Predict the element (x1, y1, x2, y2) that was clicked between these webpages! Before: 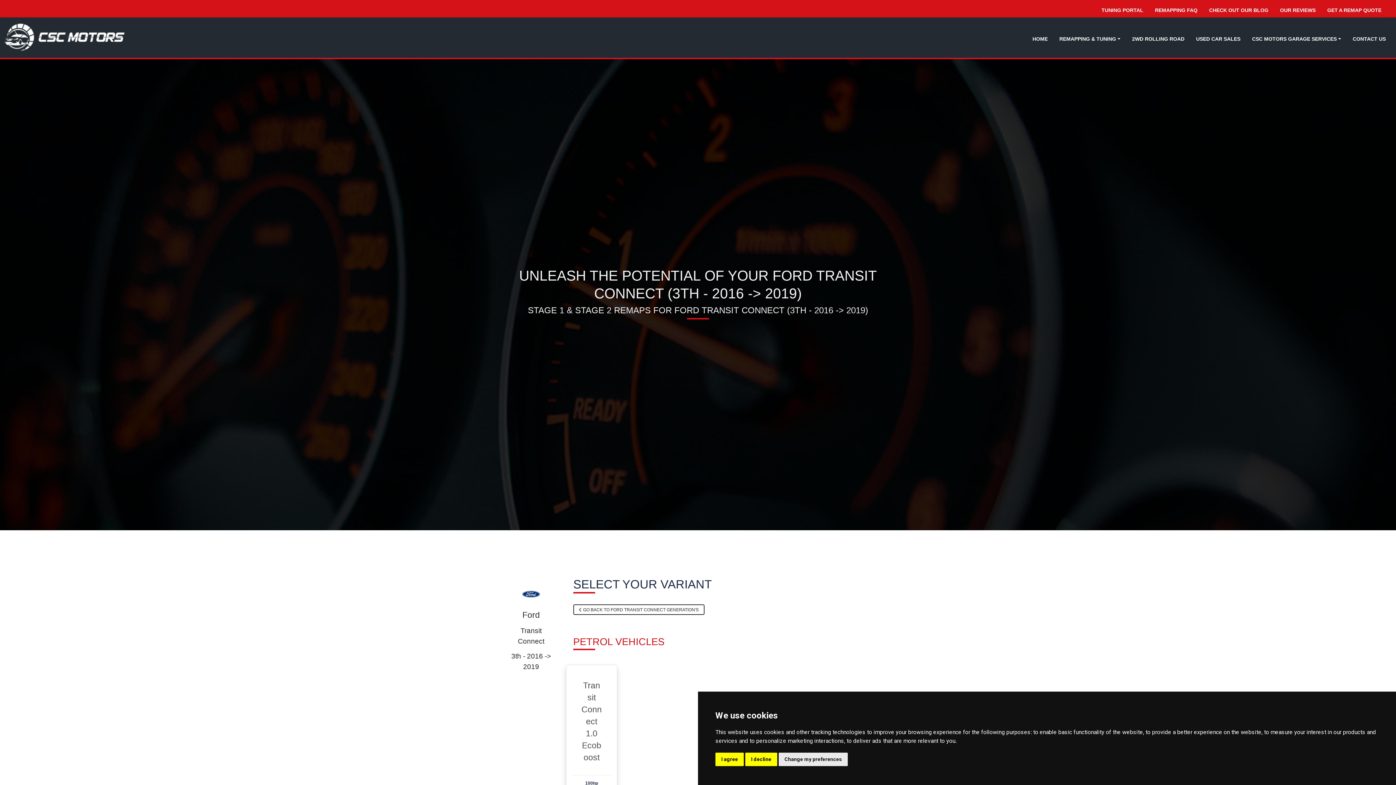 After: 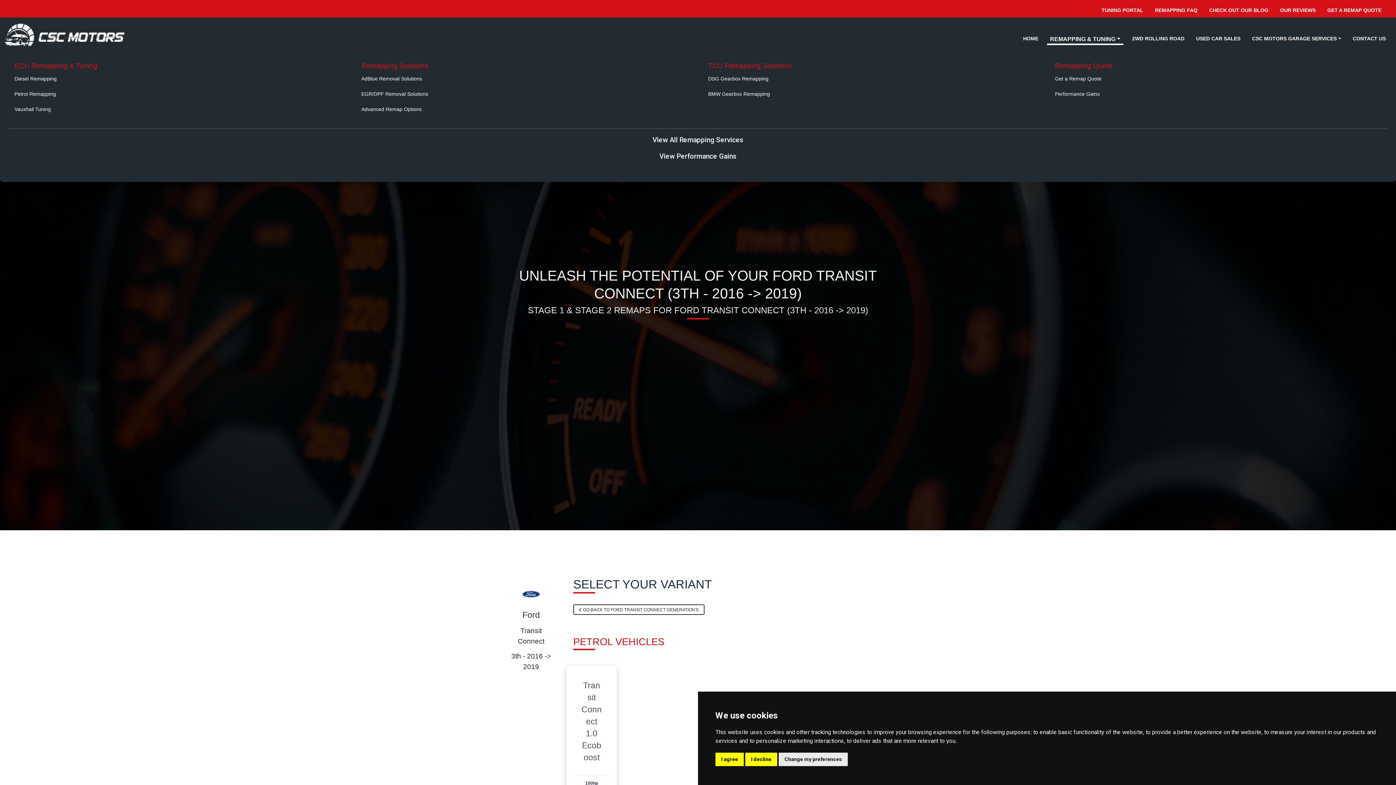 Action: bbox: (1056, 33, 1123, 44) label: REMAPPING & TUNING